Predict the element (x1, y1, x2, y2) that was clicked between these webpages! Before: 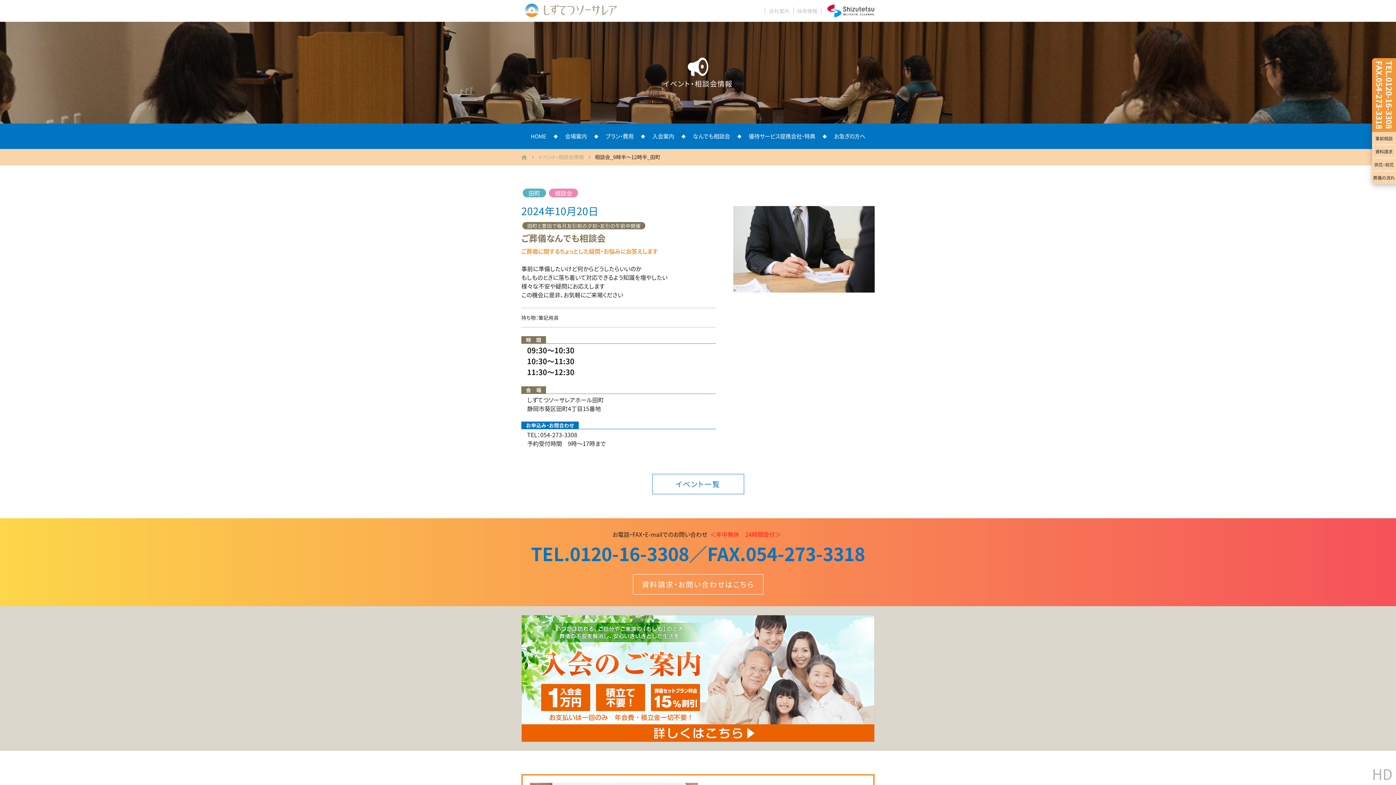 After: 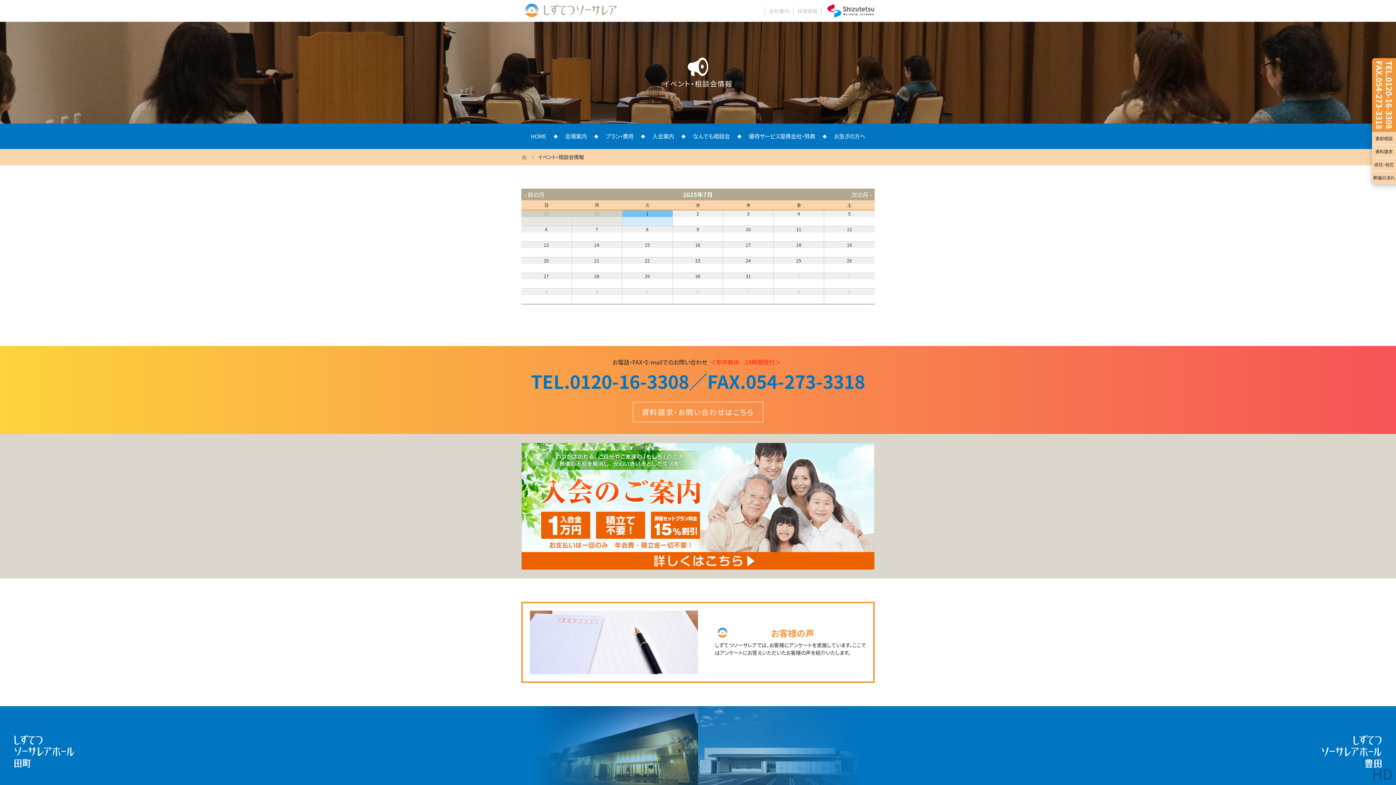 Action: label: イベント・相談会情報 bbox: (538, 153, 584, 160)